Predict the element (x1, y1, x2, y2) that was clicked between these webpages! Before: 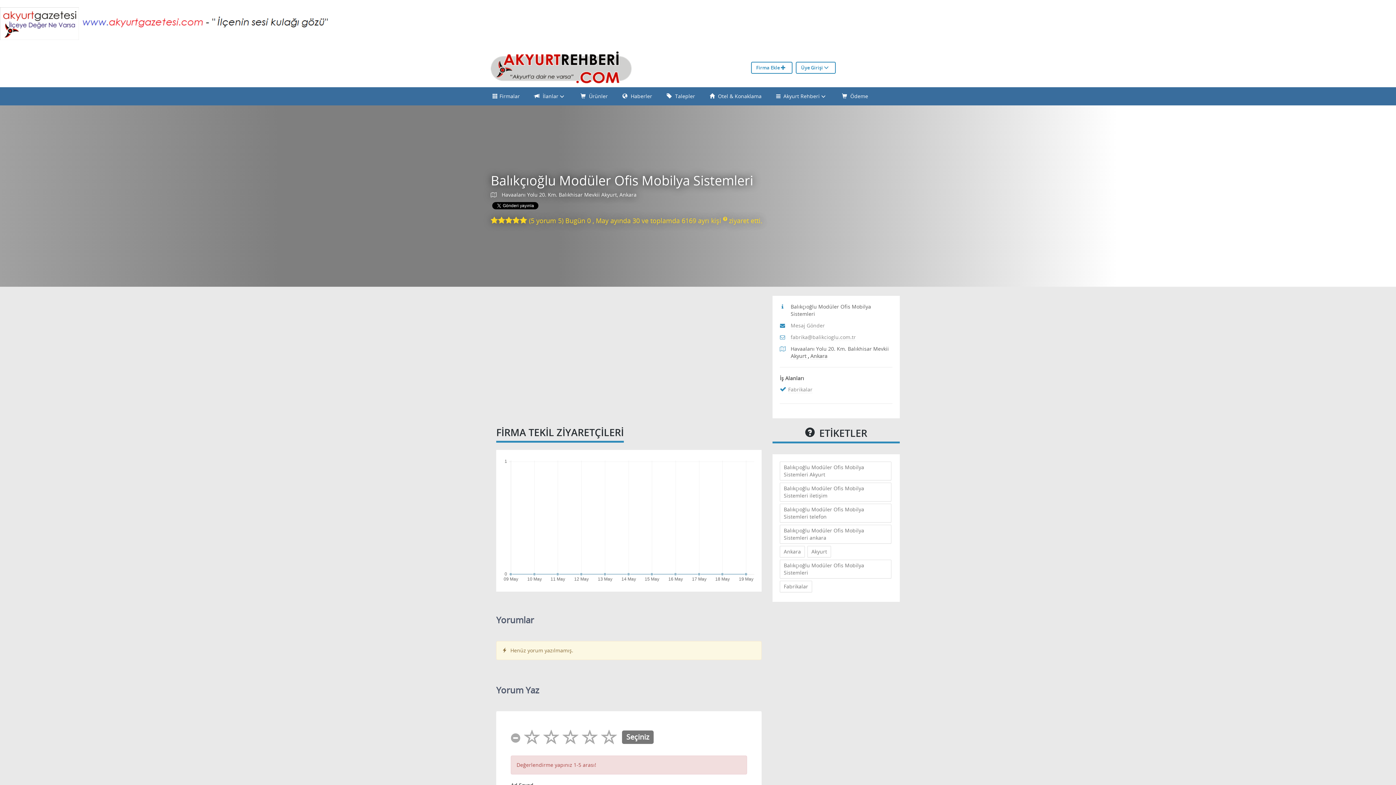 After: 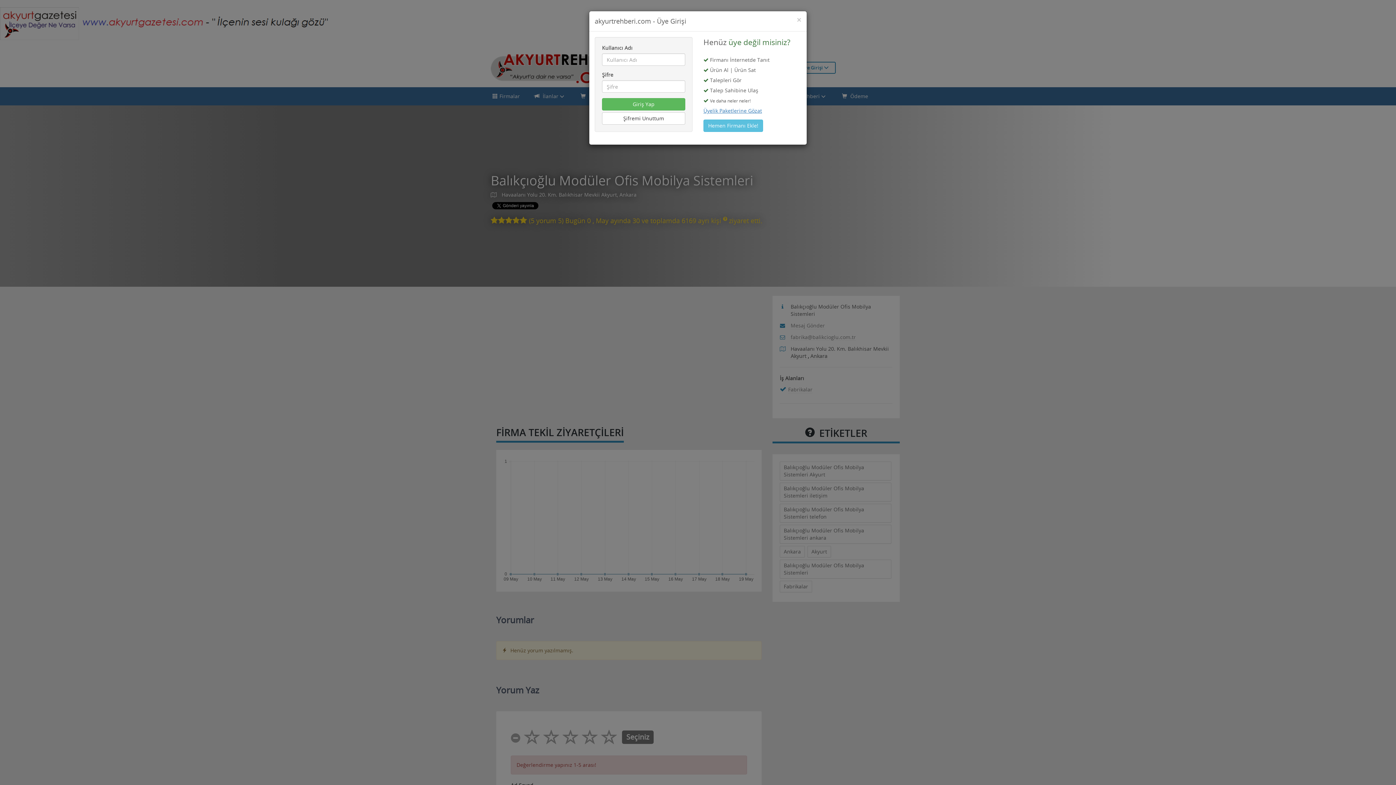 Action: label: Üye Girişi  bbox: (796, 61, 836, 73)